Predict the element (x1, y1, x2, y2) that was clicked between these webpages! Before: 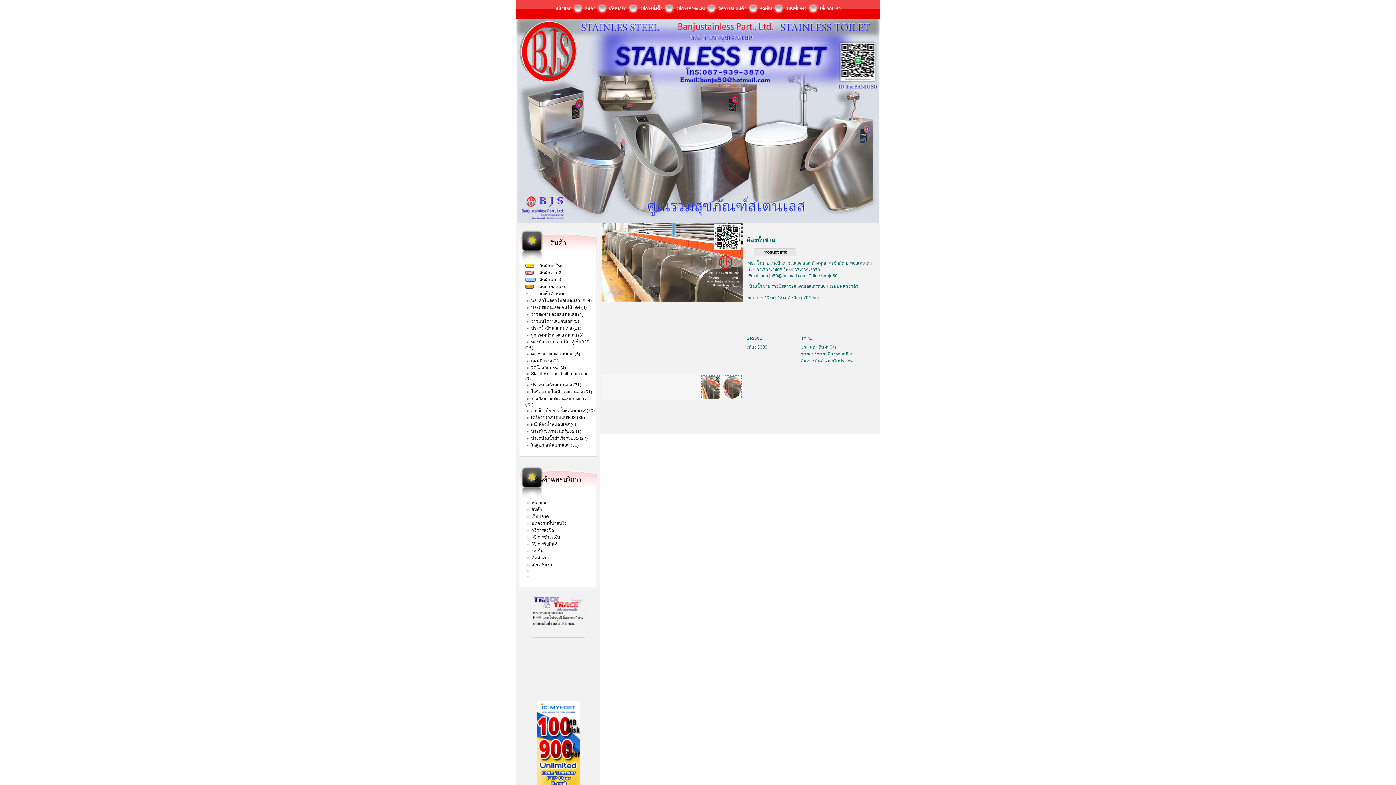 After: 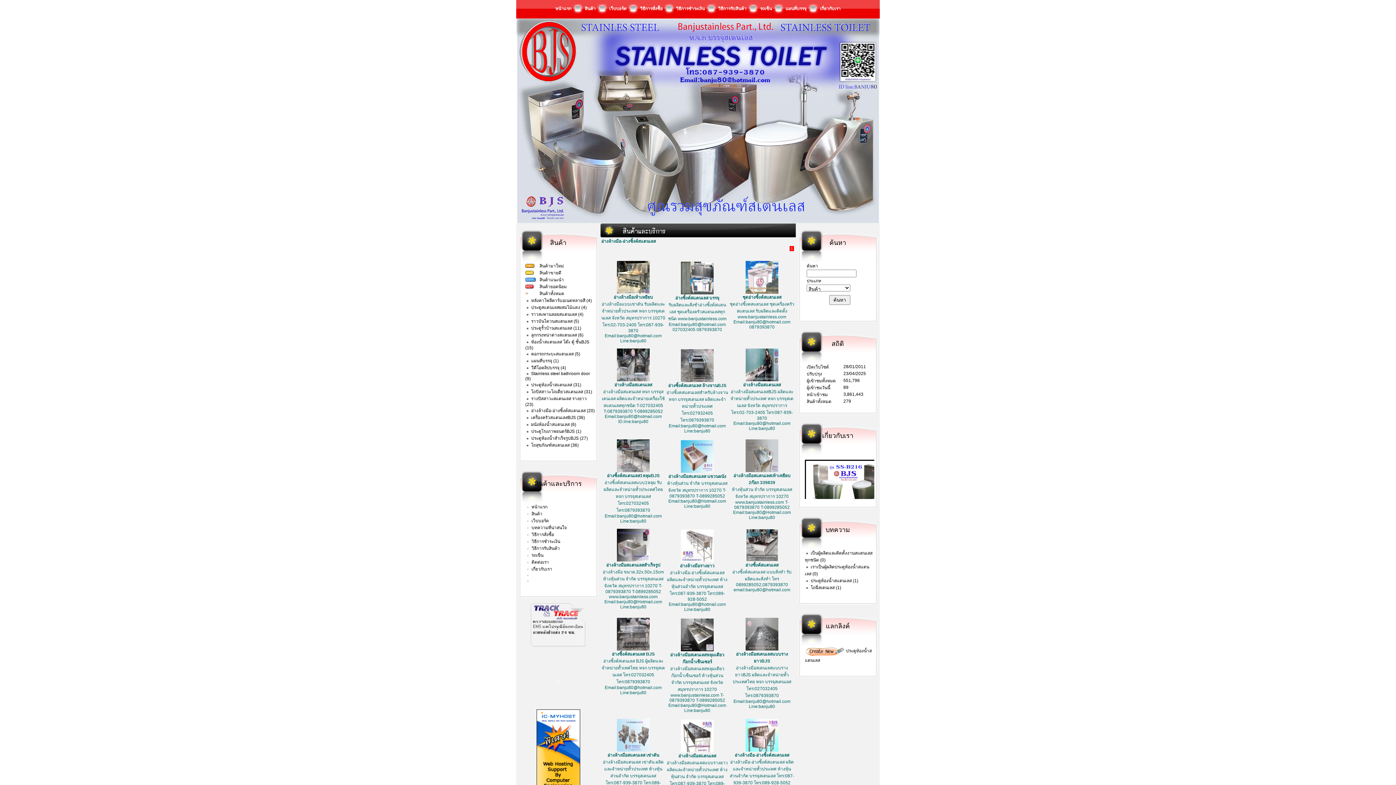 Action: bbox: (531, 408, 594, 413) label: อ่างล้างมือ-อ่างซิ้งค์สแตนเลส (20)